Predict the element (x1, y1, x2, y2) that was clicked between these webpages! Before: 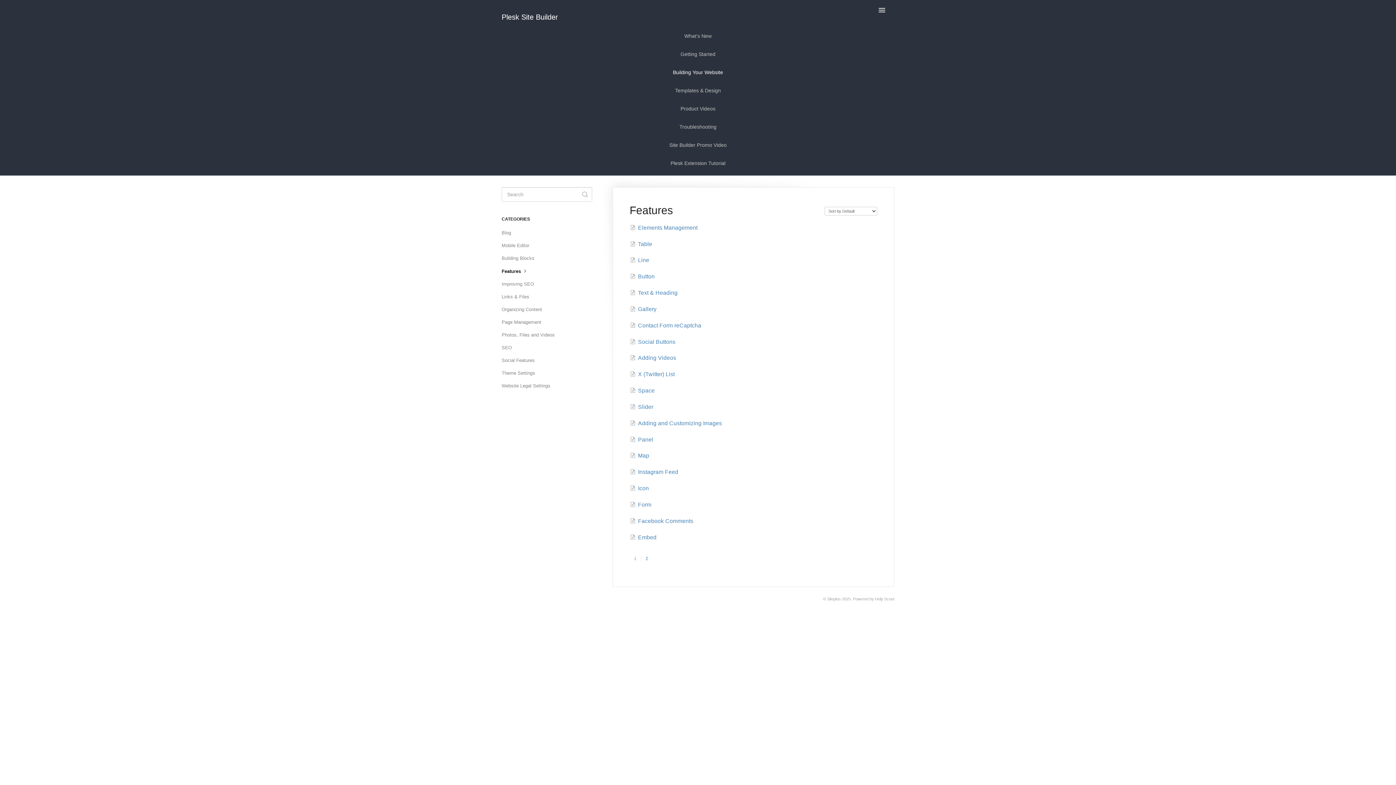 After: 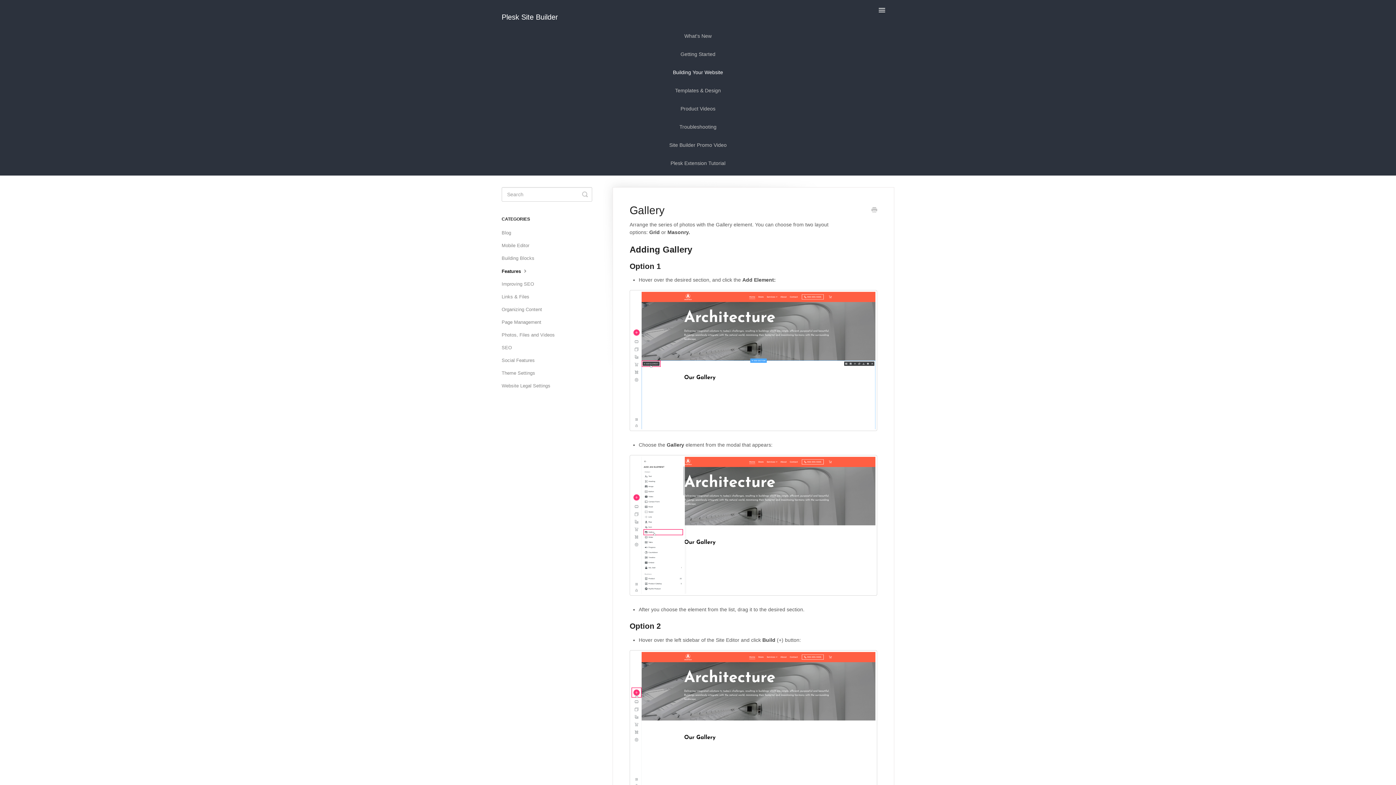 Action: label: Gallery bbox: (630, 306, 656, 312)